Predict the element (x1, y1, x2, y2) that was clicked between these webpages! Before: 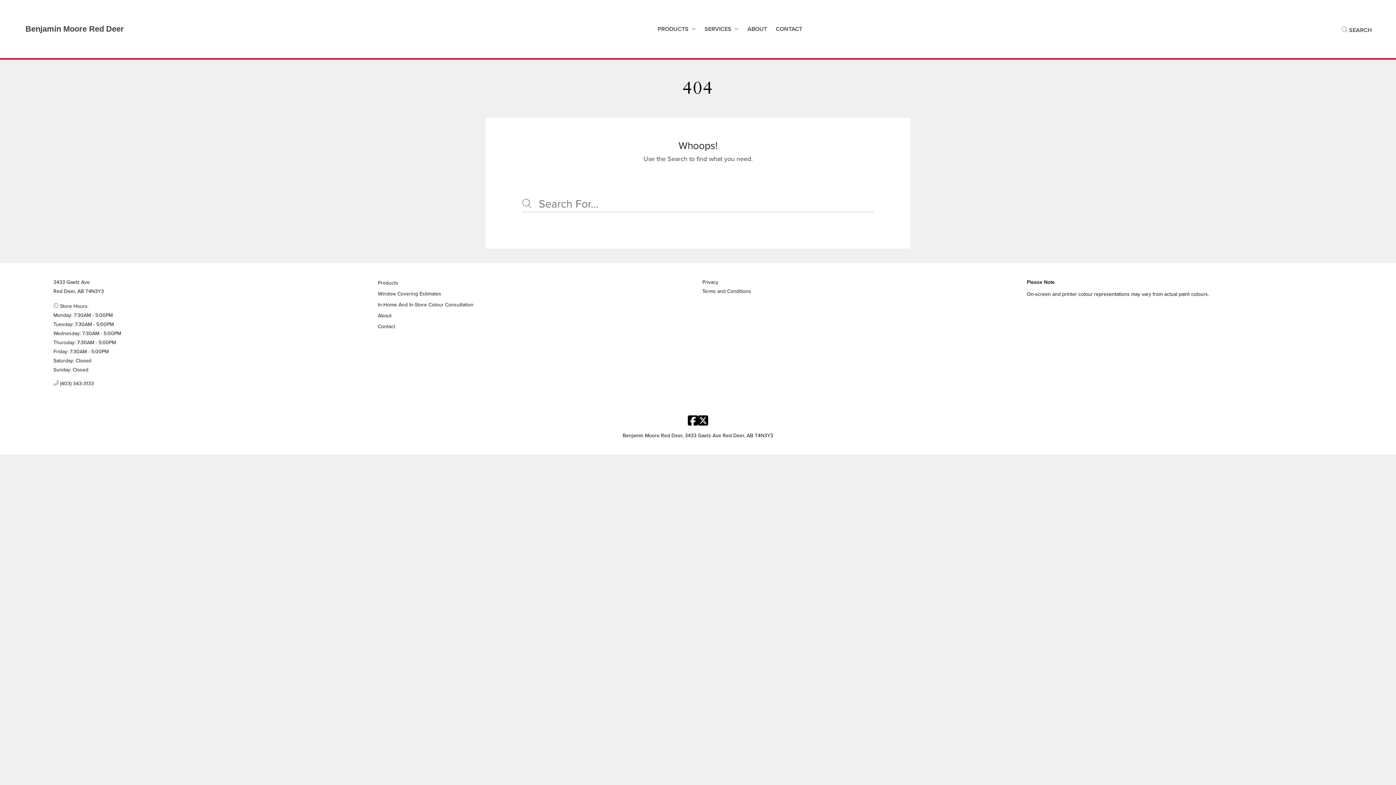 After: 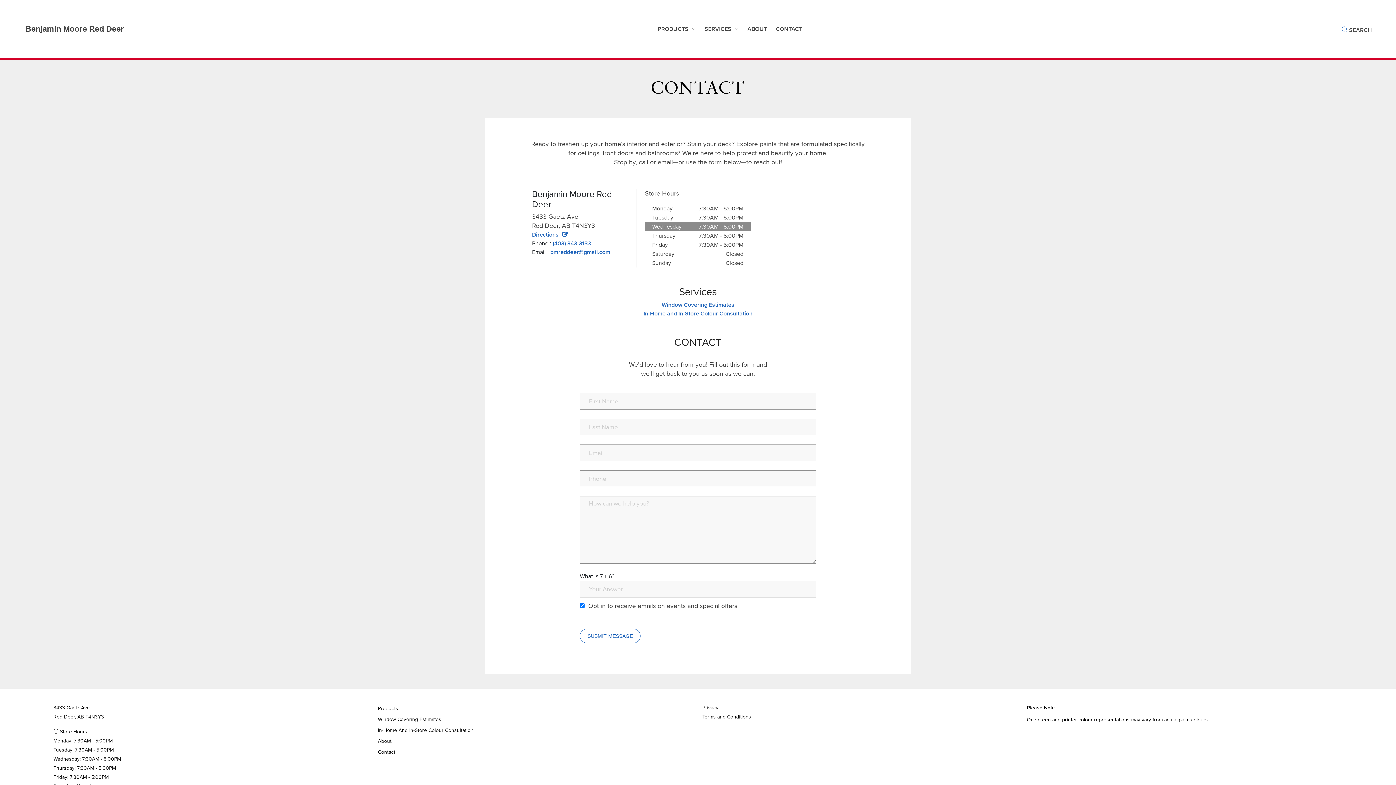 Action: bbox: (378, 322, 395, 330) label: Contact